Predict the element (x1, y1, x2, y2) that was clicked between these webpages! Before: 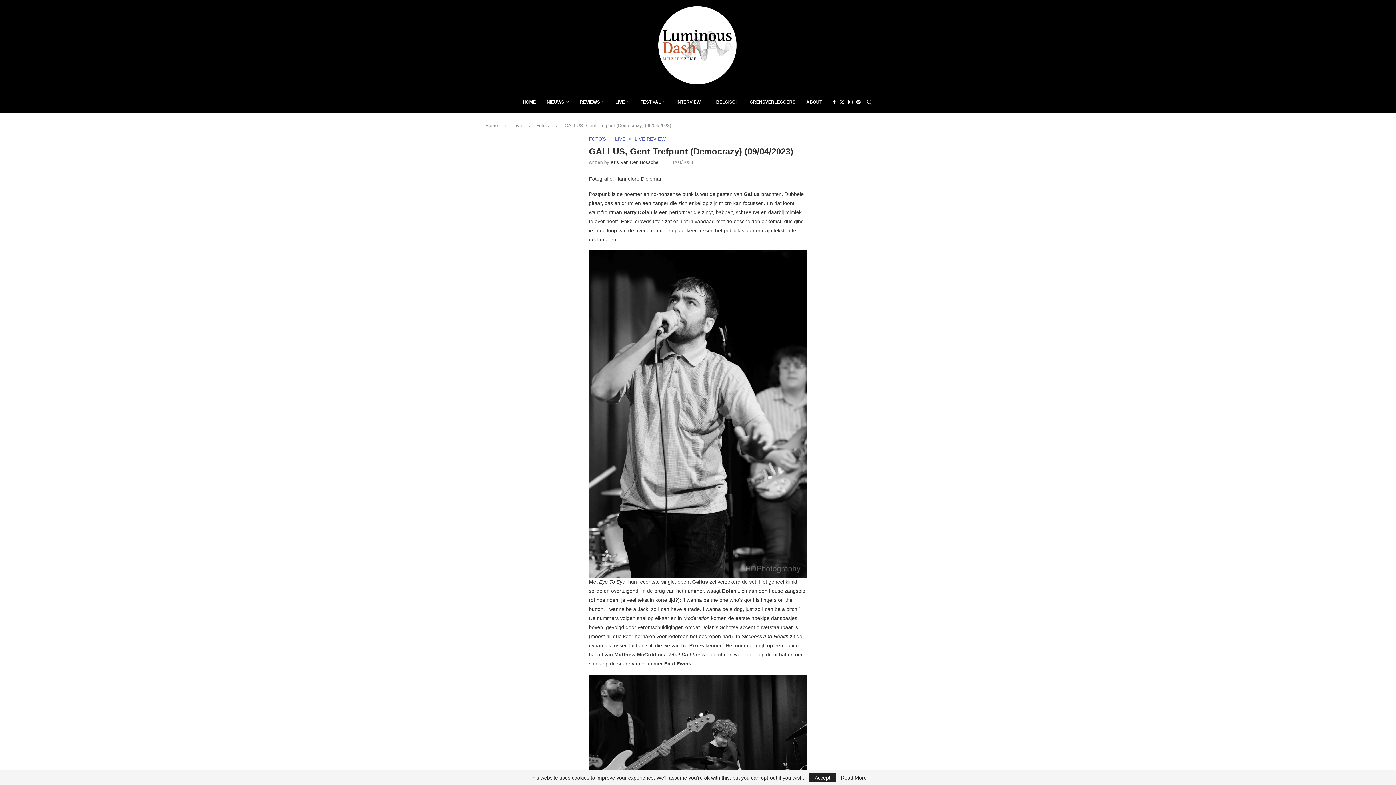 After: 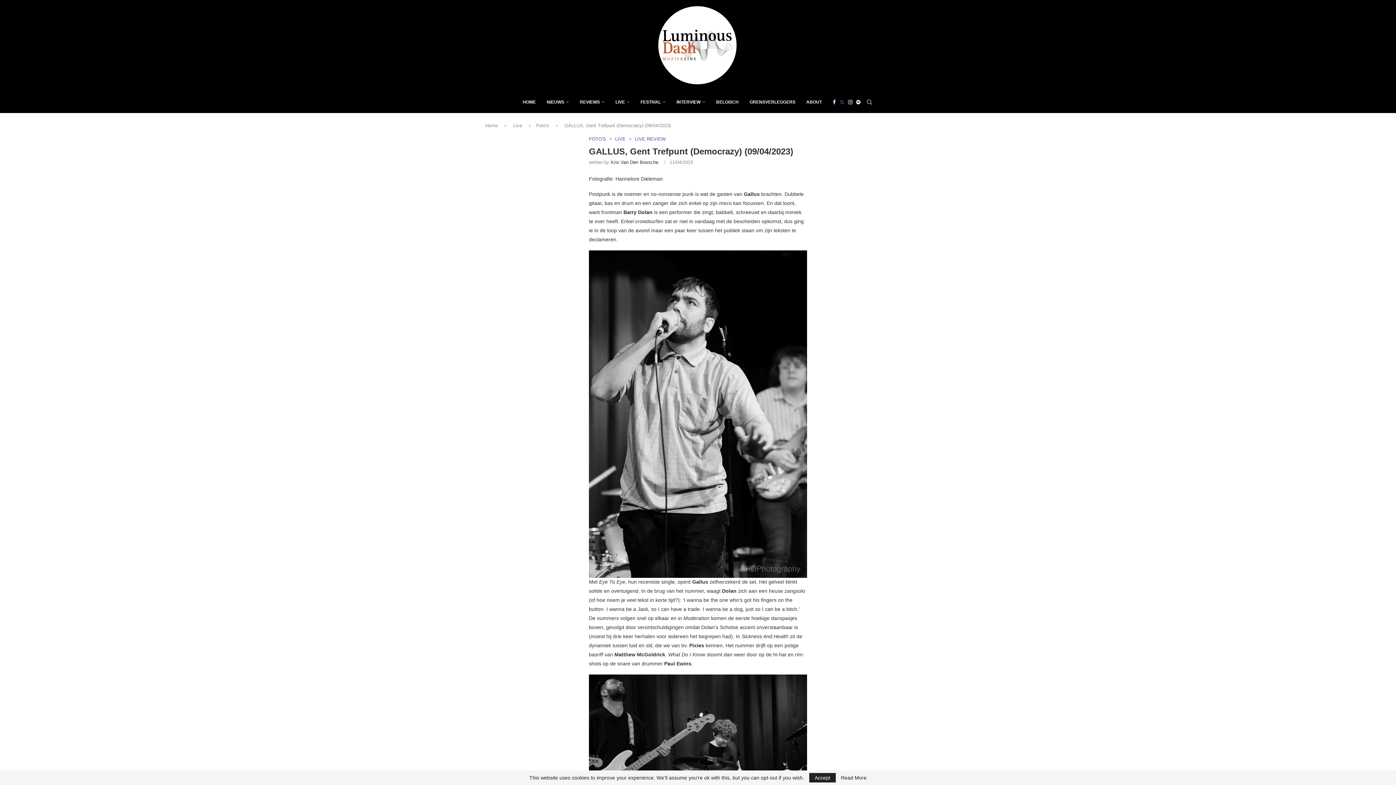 Action: bbox: (839, 91, 844, 112) label: Twitter